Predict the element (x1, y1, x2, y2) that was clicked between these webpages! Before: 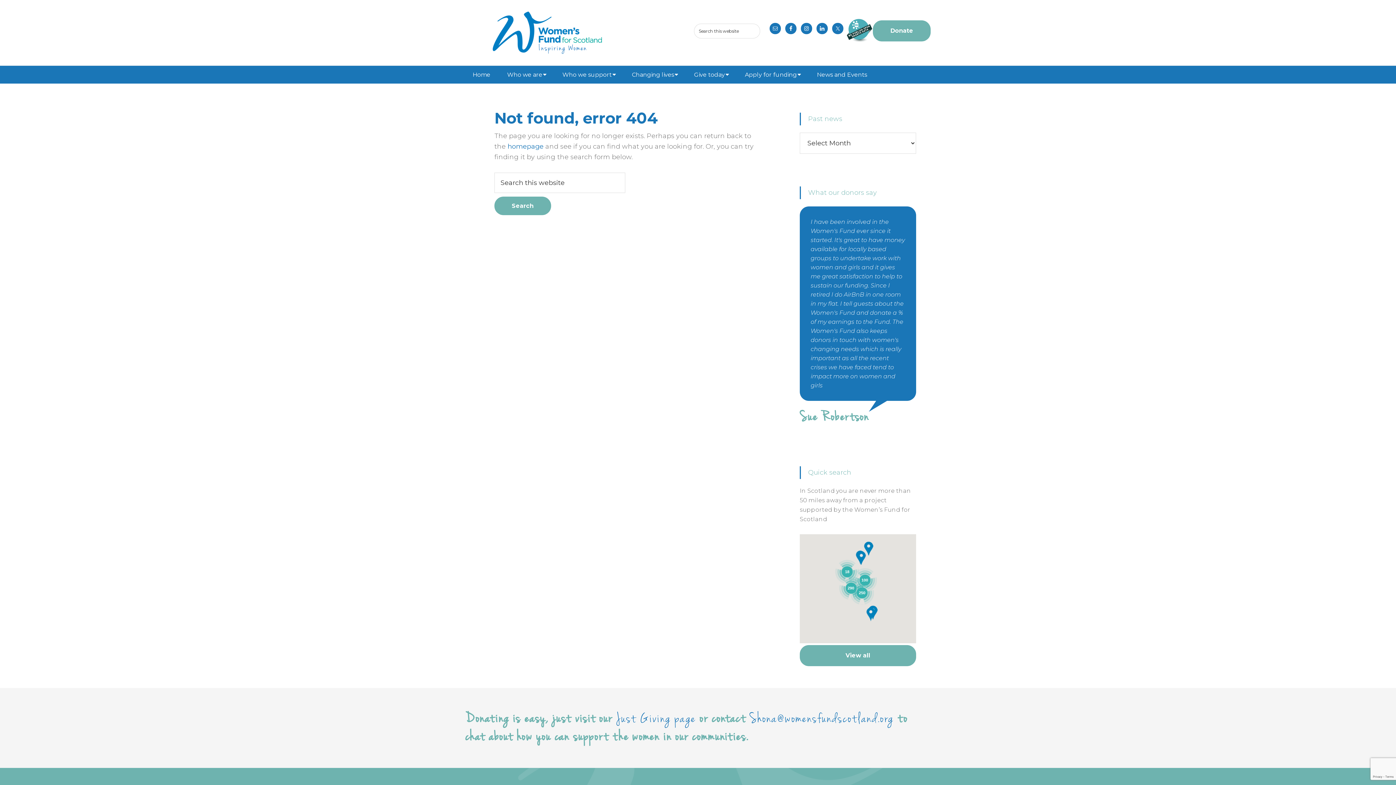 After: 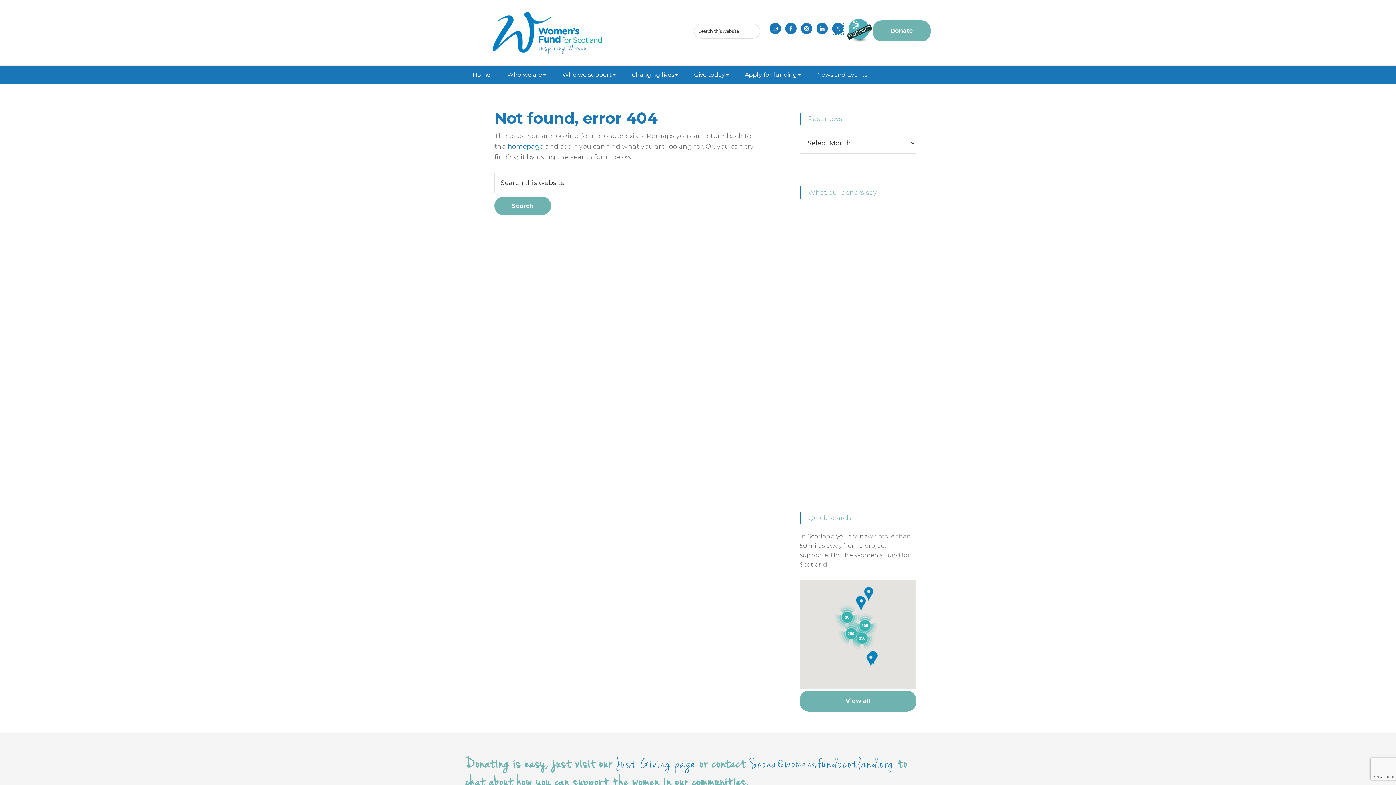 Action: bbox: (832, 22, 843, 34)